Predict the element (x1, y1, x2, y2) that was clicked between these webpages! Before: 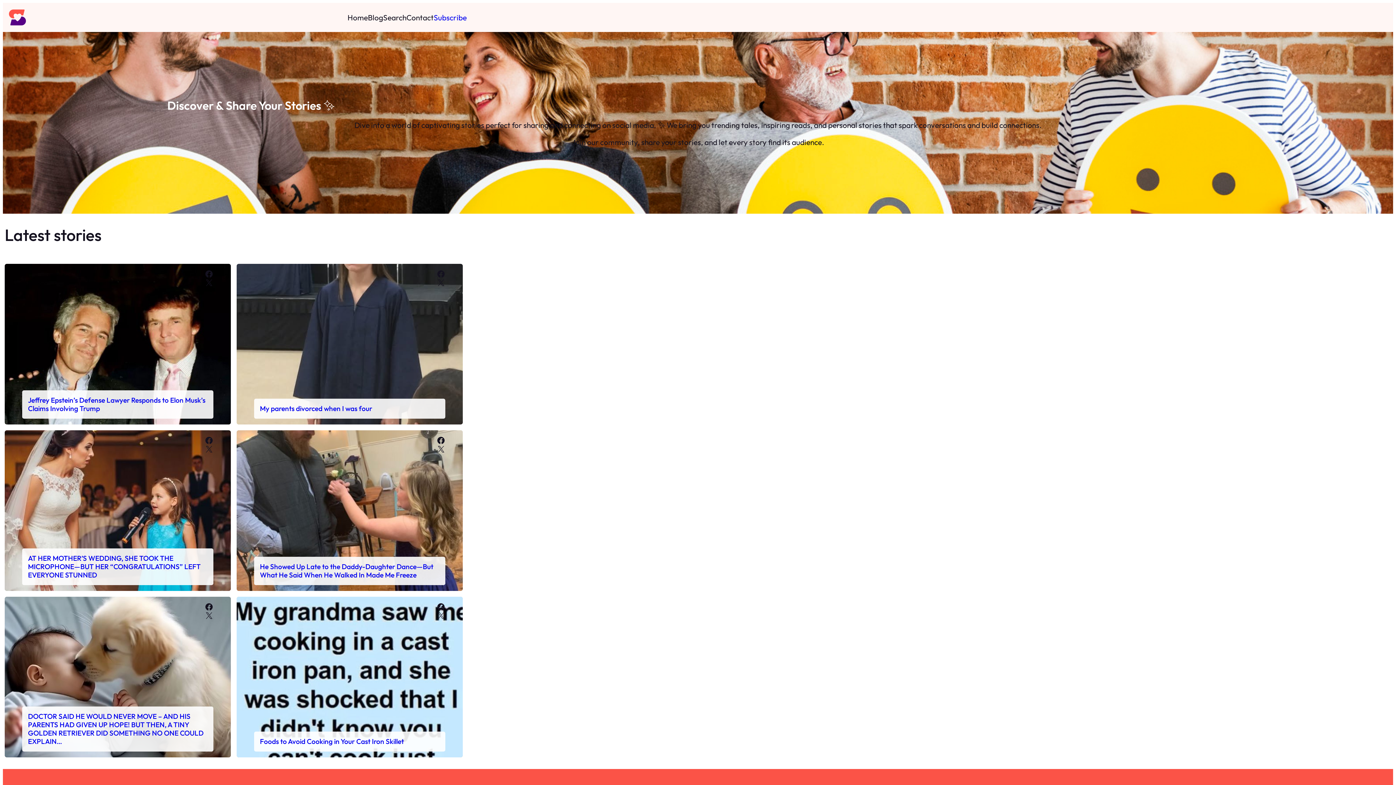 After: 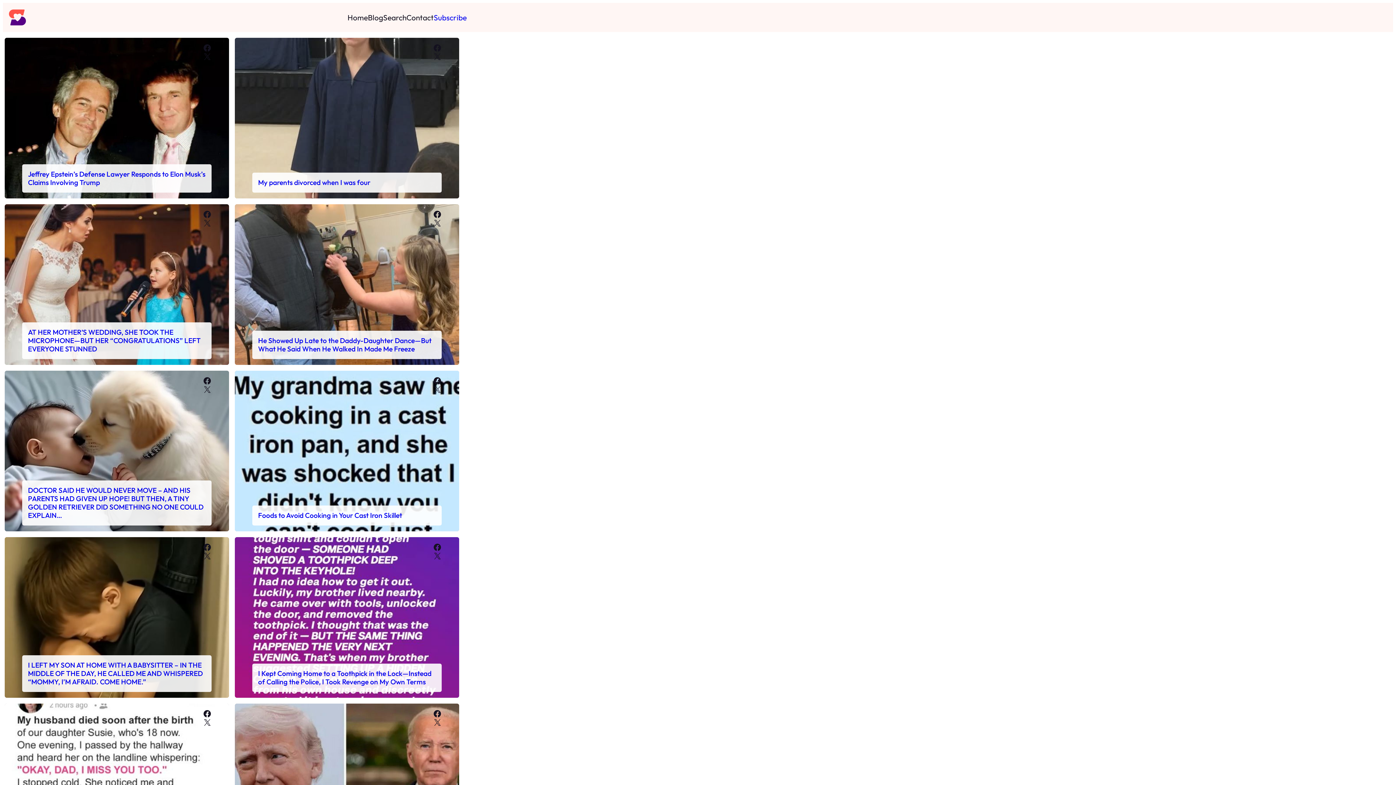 Action: bbox: (368, 12, 383, 22) label: Blog